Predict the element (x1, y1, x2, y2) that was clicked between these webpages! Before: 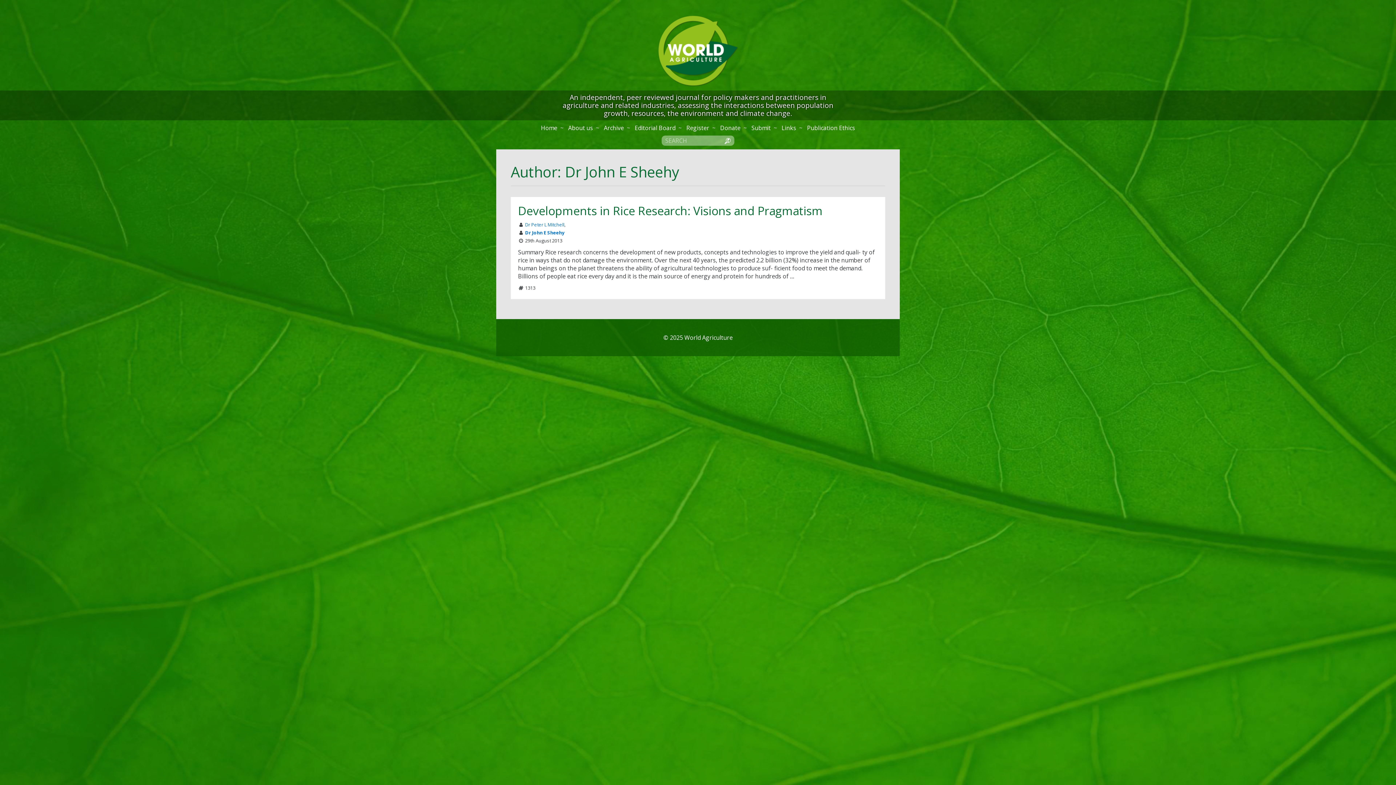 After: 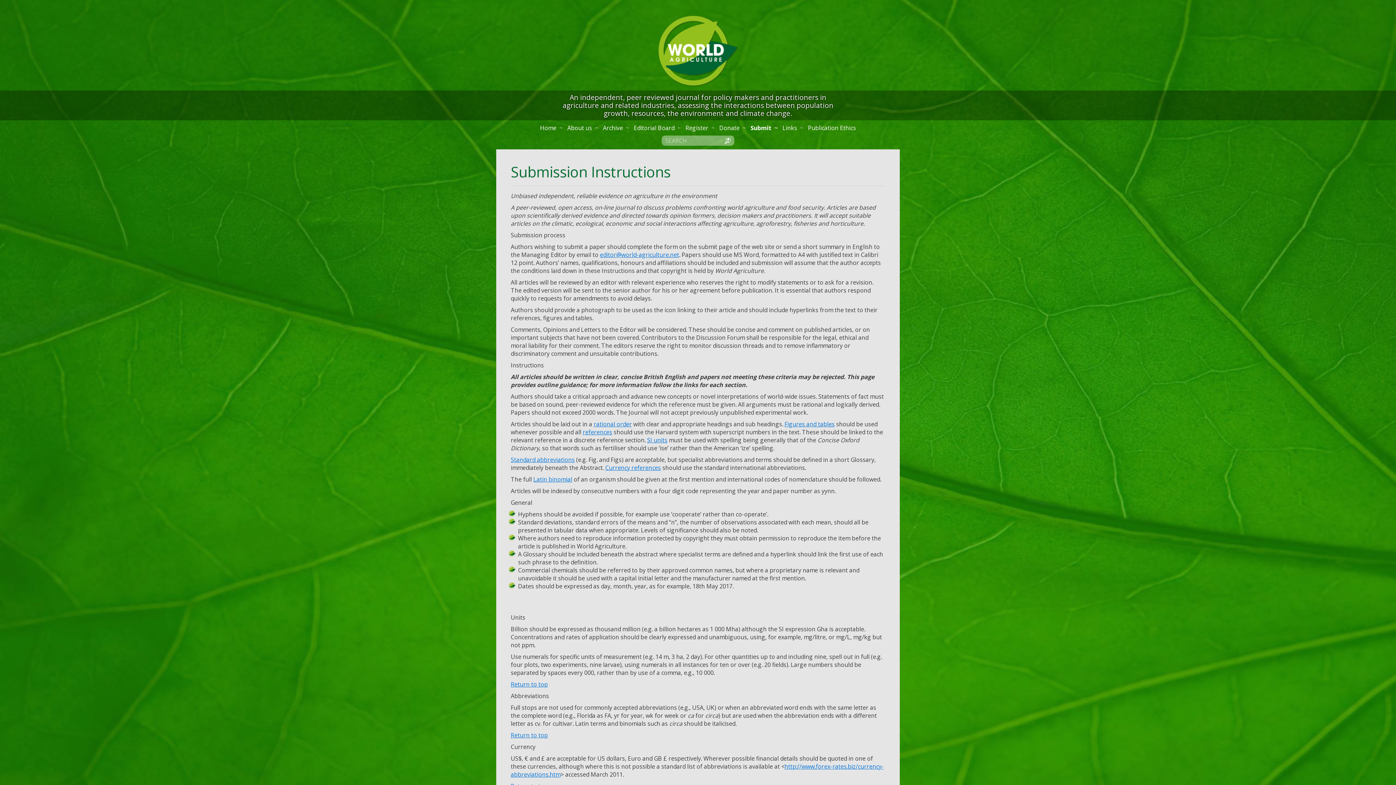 Action: label: Submit bbox: (751, 124, 777, 132)